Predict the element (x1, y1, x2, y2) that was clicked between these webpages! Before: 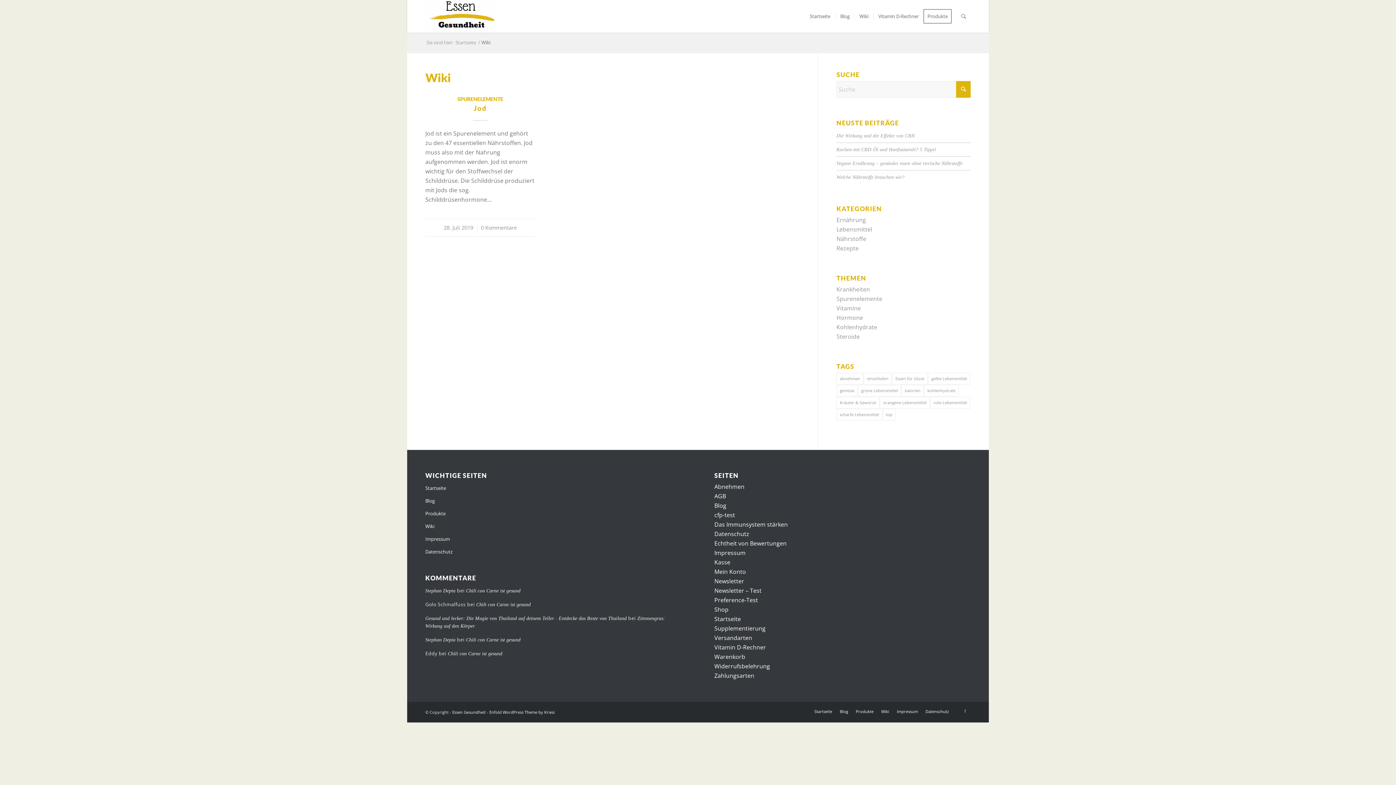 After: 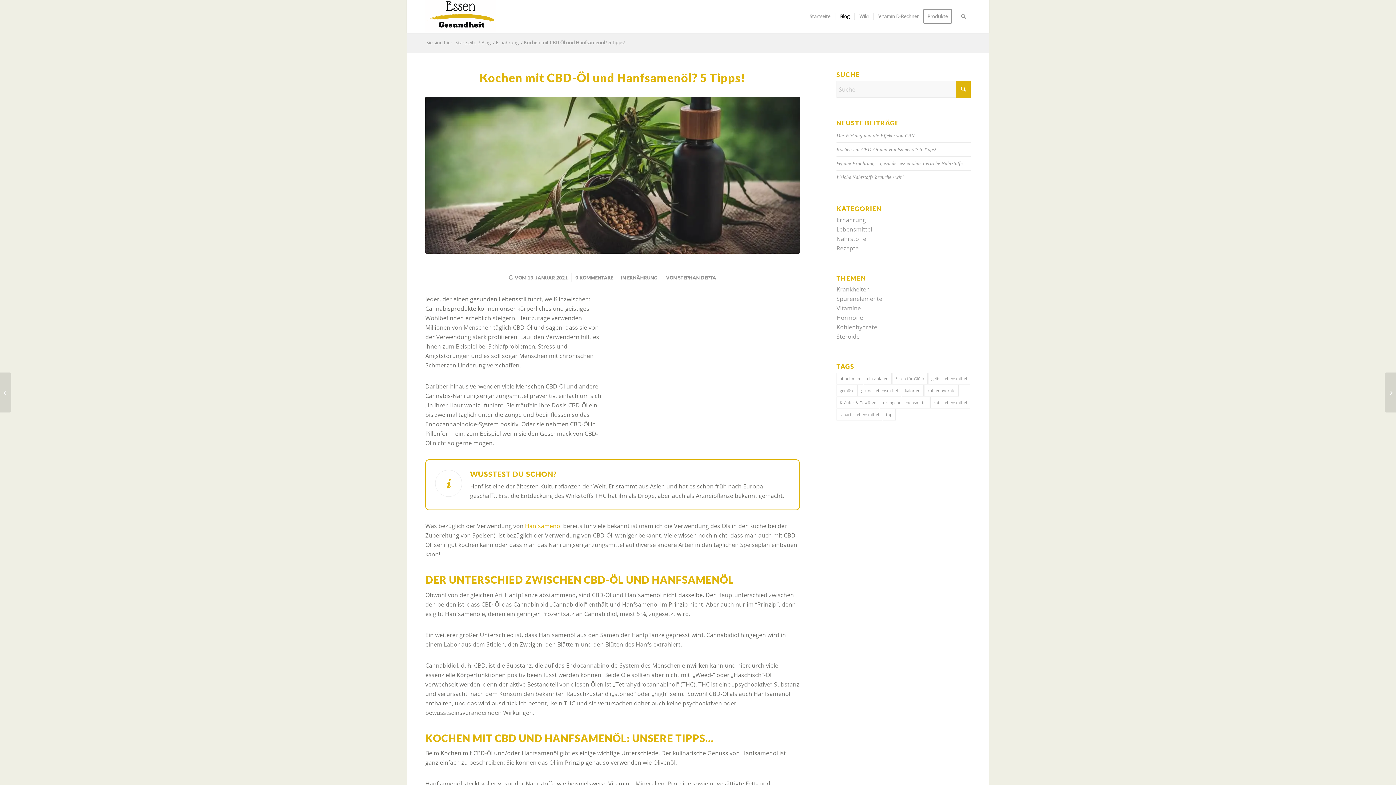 Action: label: Kochen mit CBD-Öl und Hanfsamenöl? 5 Tipps! bbox: (836, 146, 936, 152)